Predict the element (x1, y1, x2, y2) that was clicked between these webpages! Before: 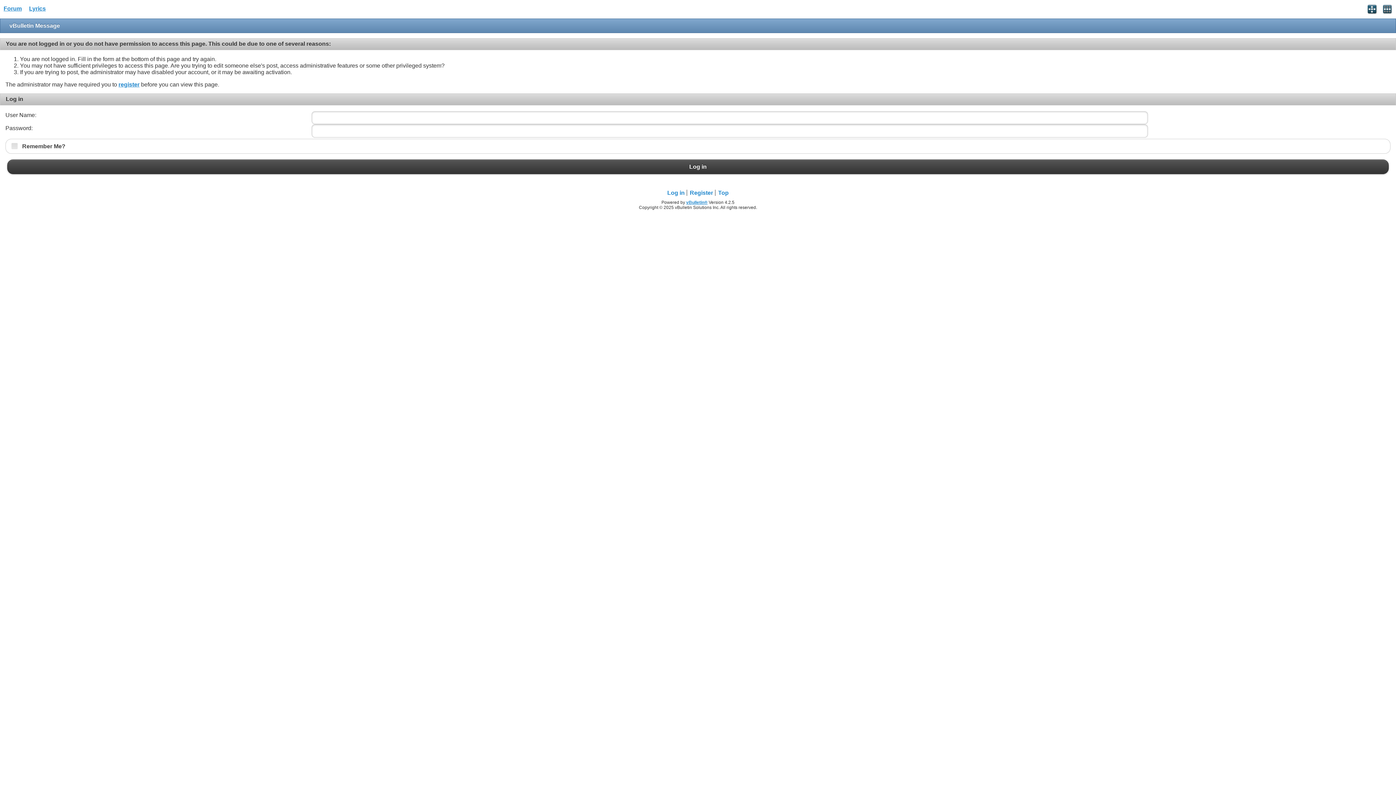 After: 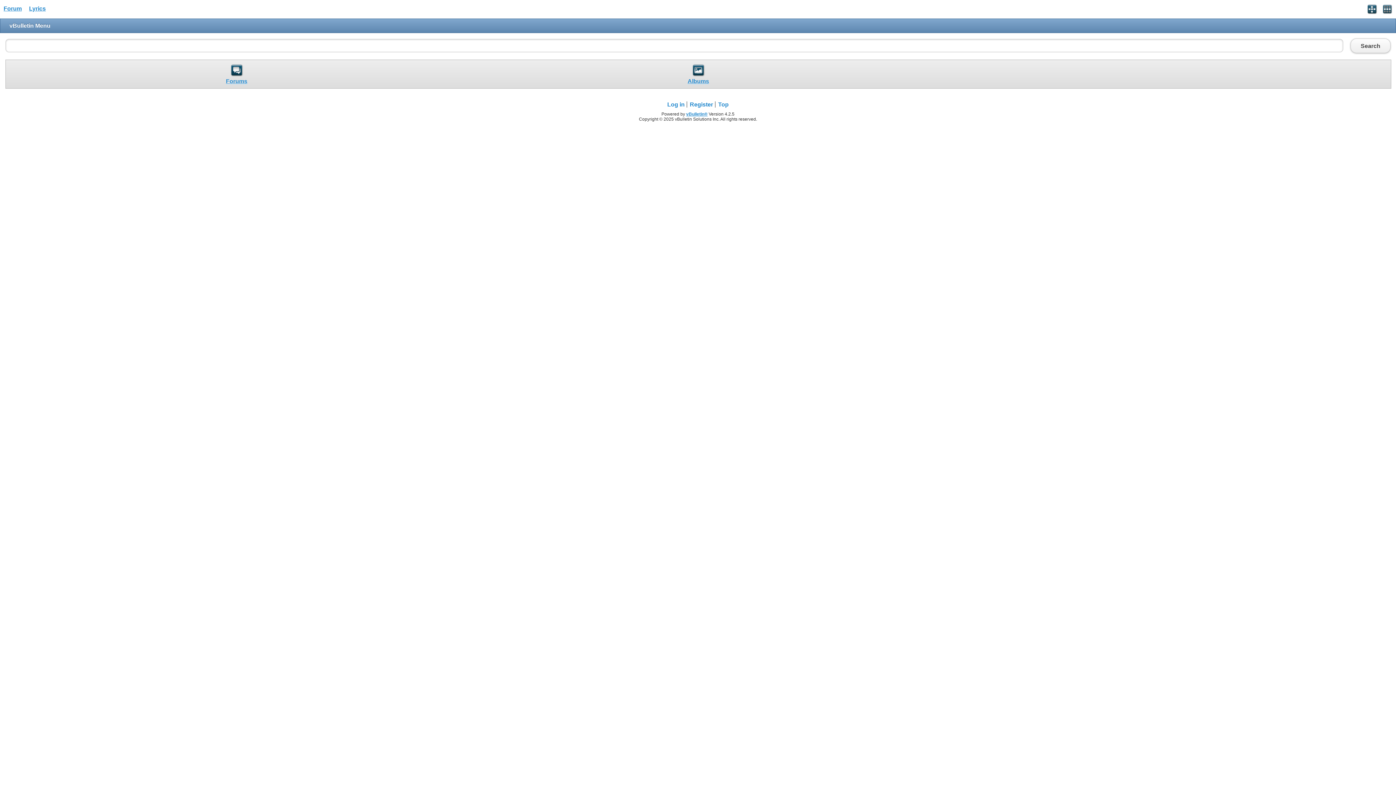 Action: bbox: (1382, 4, 1392, 15)